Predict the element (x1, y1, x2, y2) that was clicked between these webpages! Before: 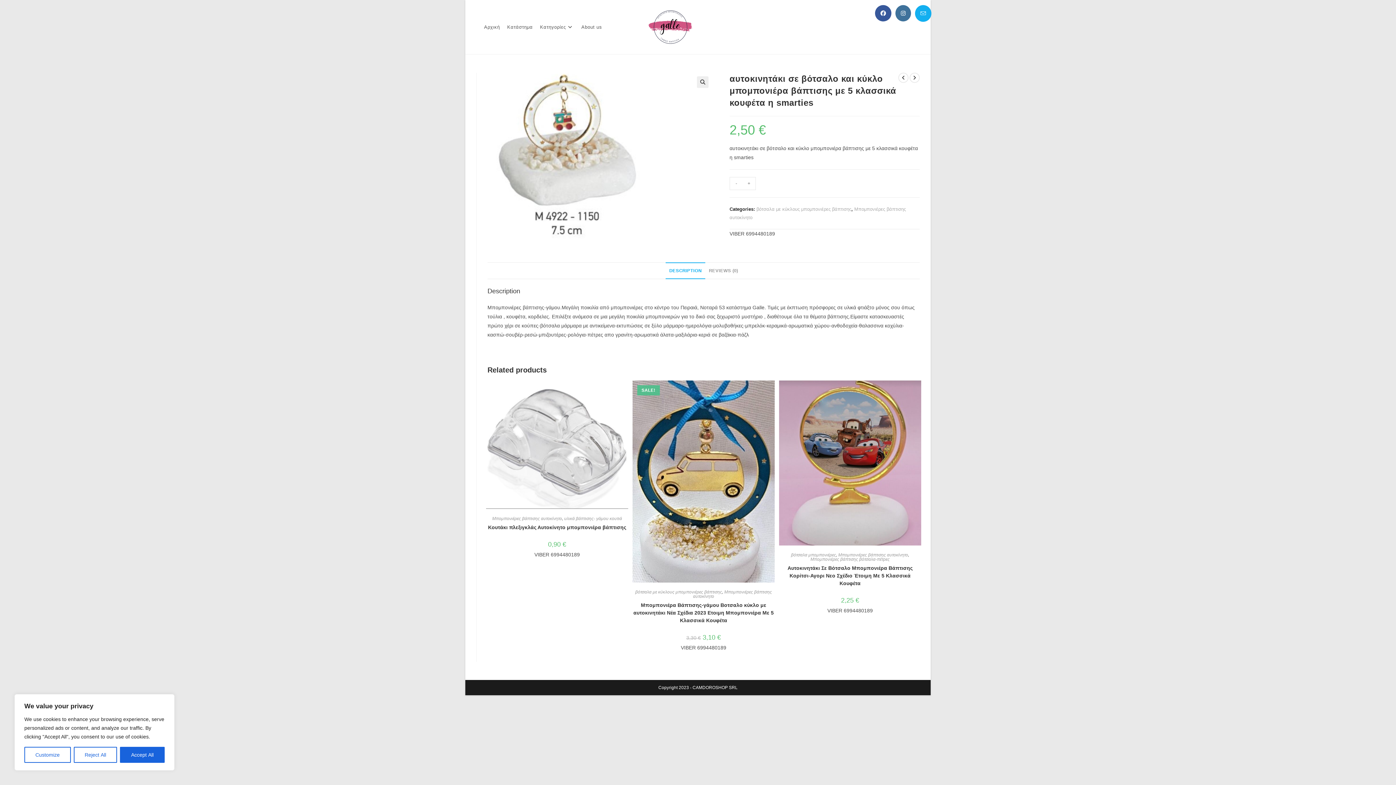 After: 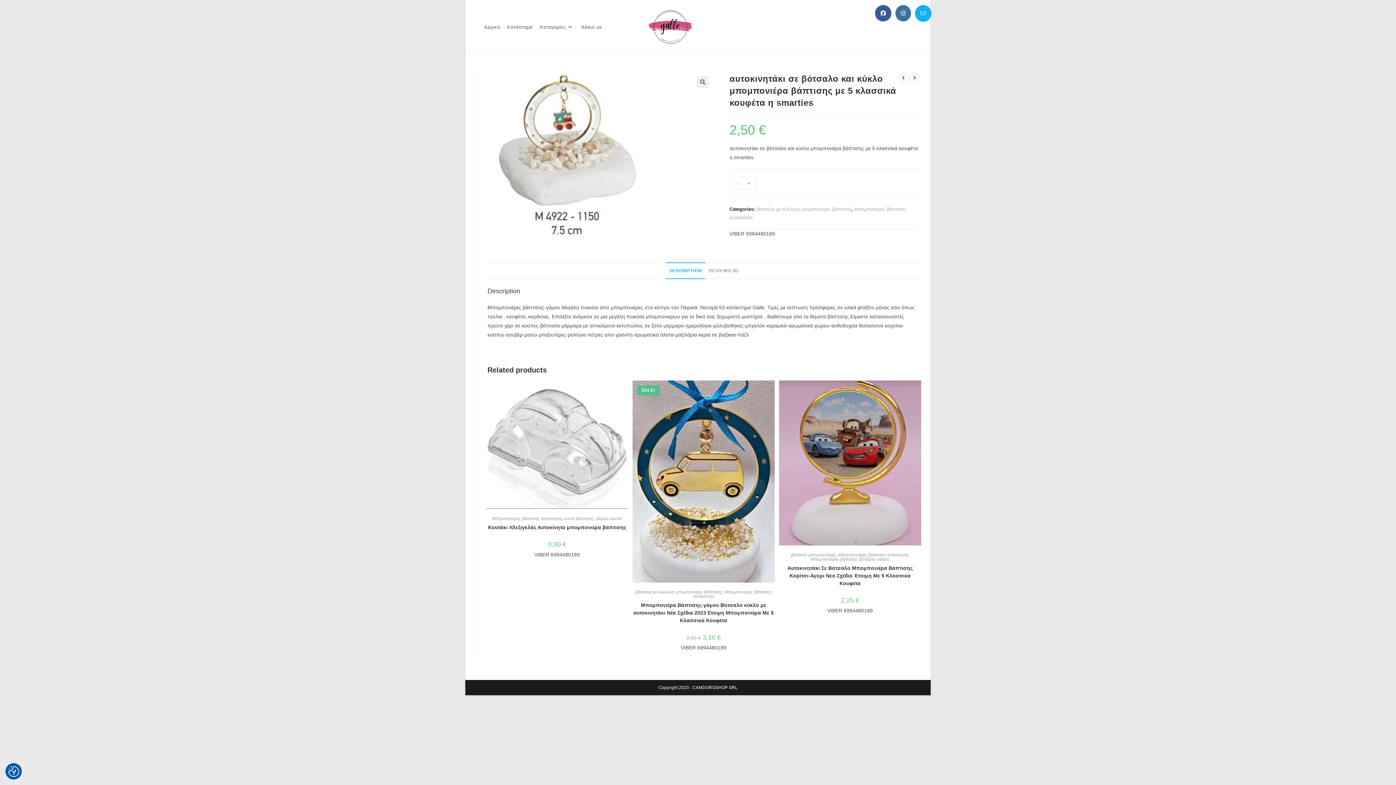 Action: bbox: (120, 747, 164, 763) label: Accept All